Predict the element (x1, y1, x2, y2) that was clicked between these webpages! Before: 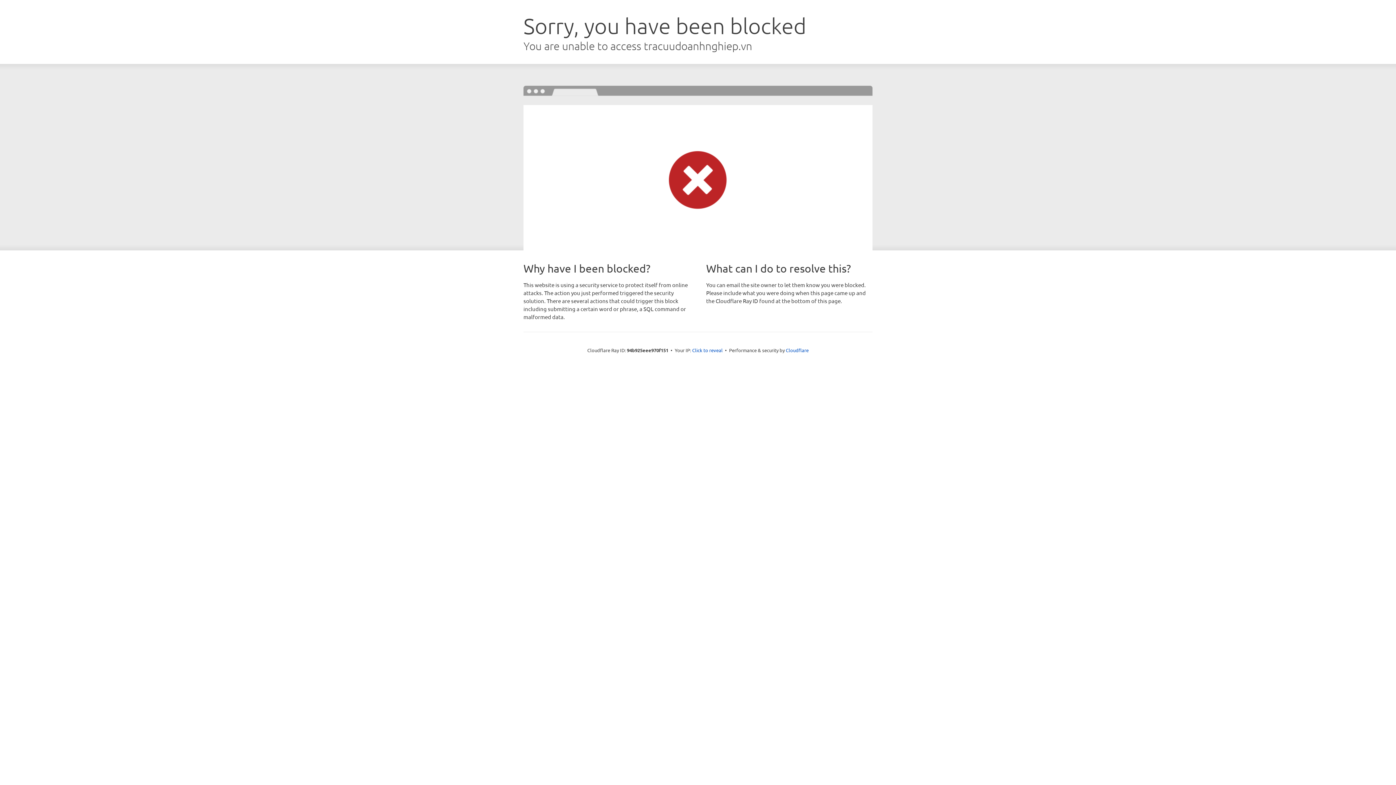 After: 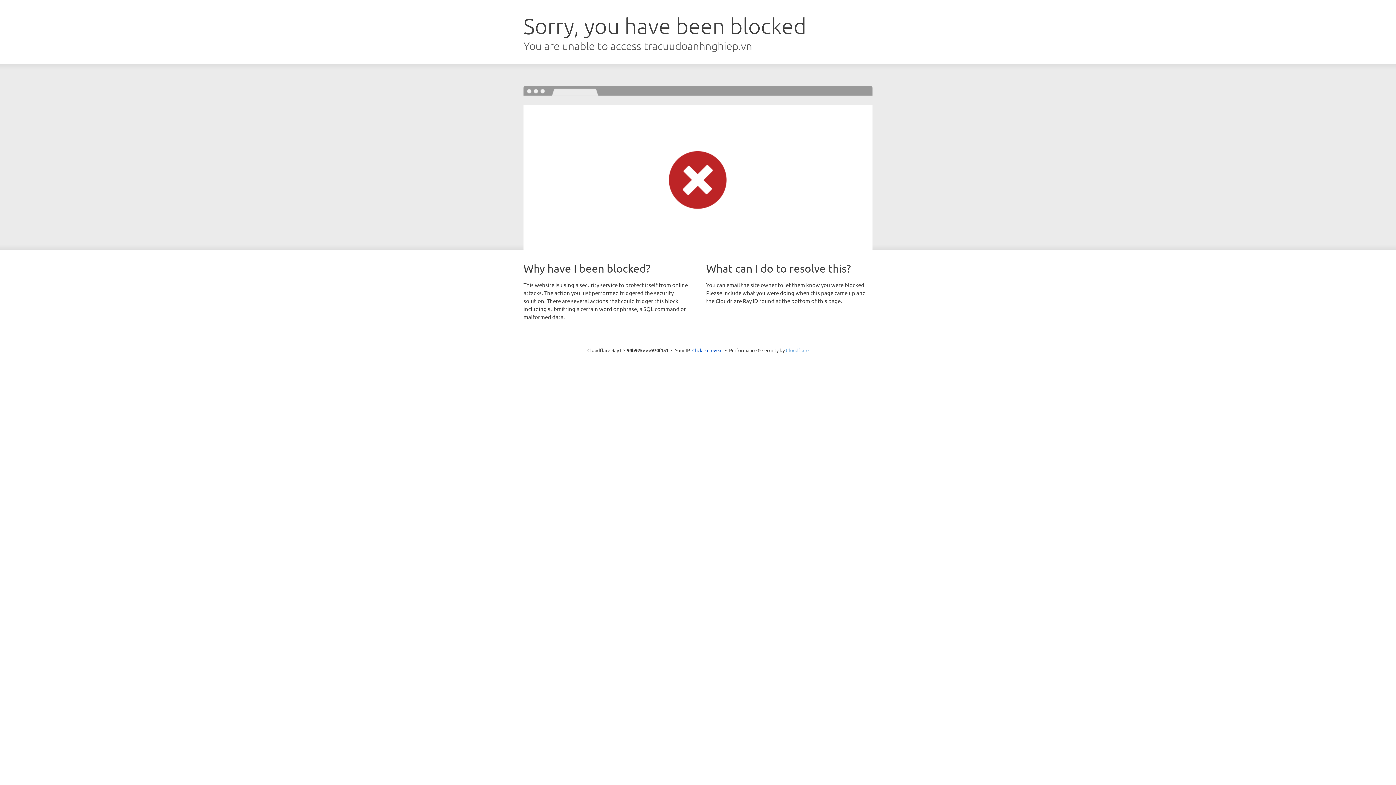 Action: bbox: (786, 347, 808, 353) label: Cloudflare